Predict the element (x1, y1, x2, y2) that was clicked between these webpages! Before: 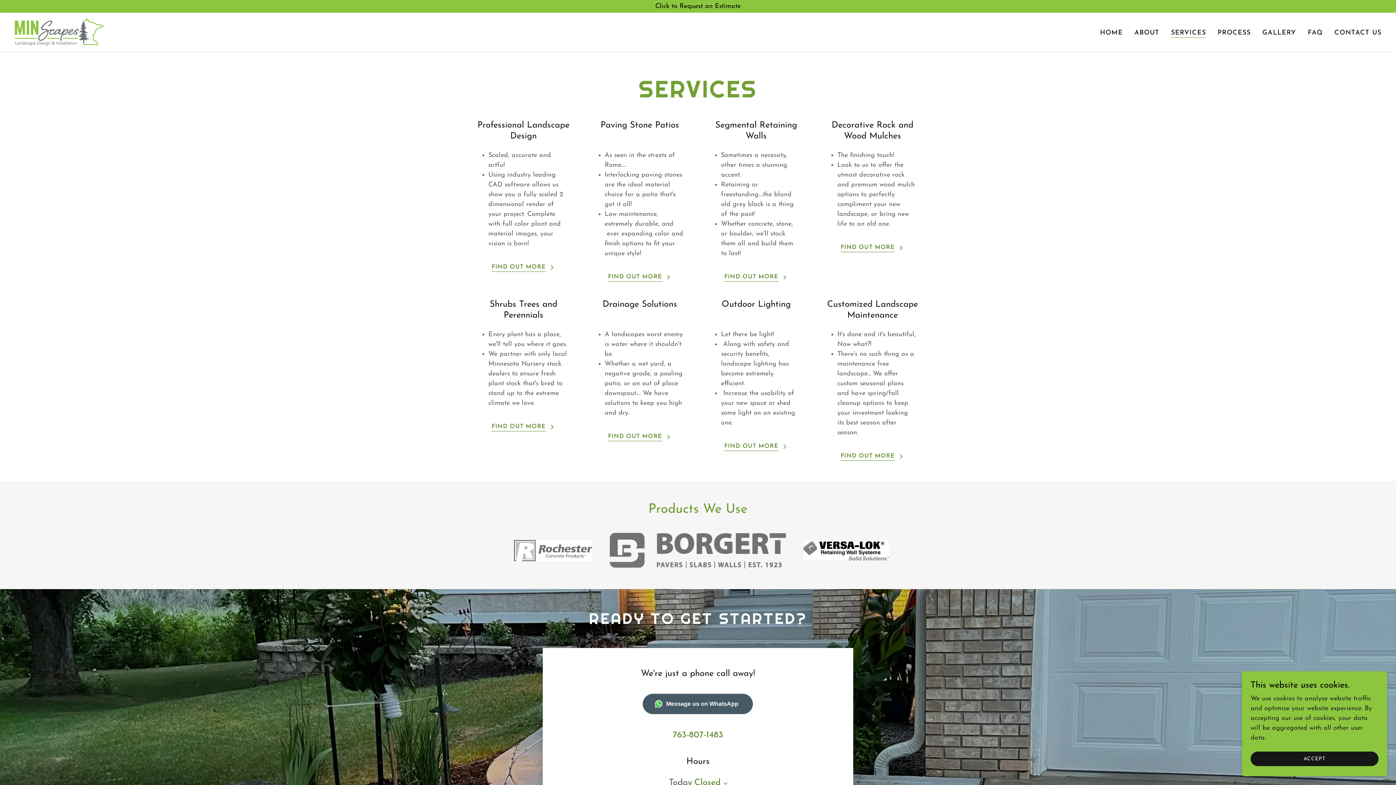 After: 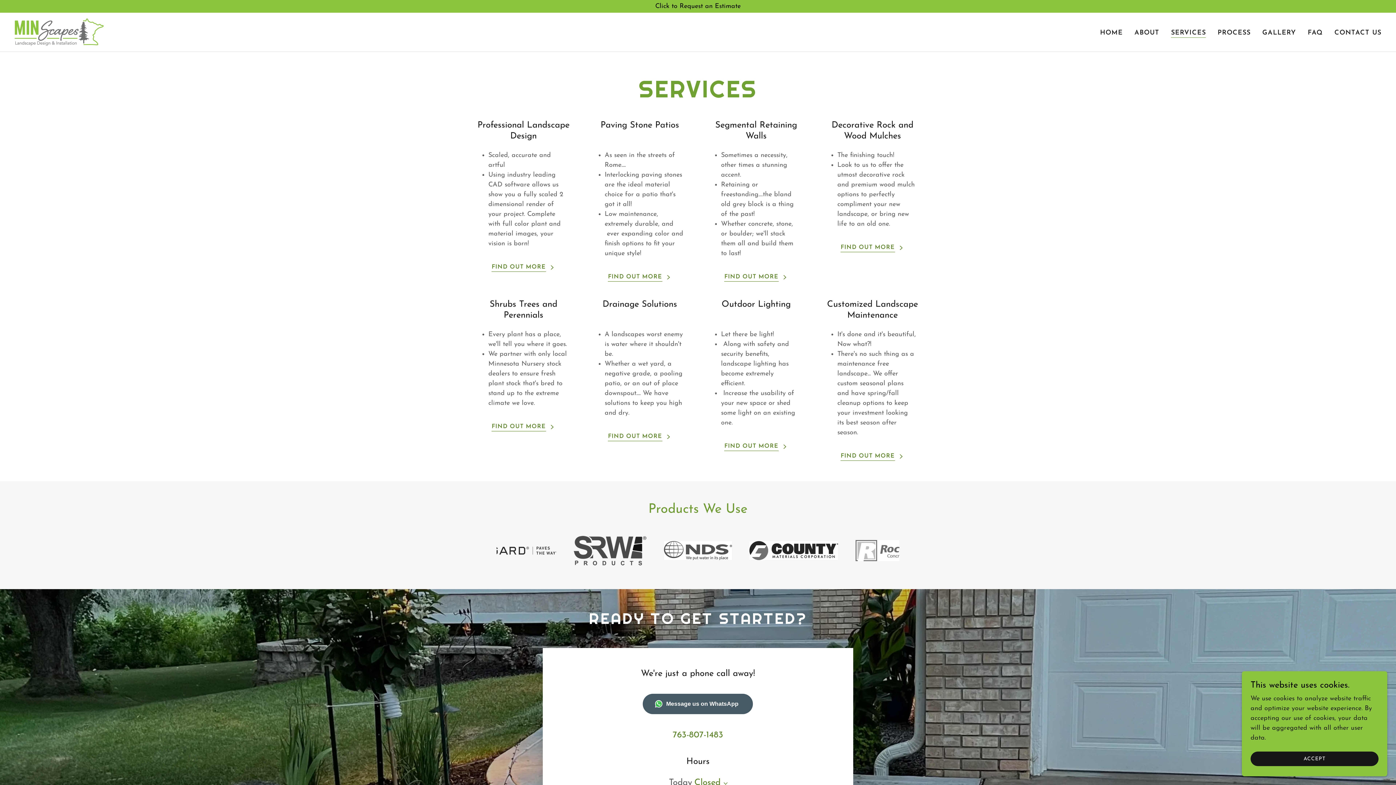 Action: bbox: (760, 547, 833, 553)